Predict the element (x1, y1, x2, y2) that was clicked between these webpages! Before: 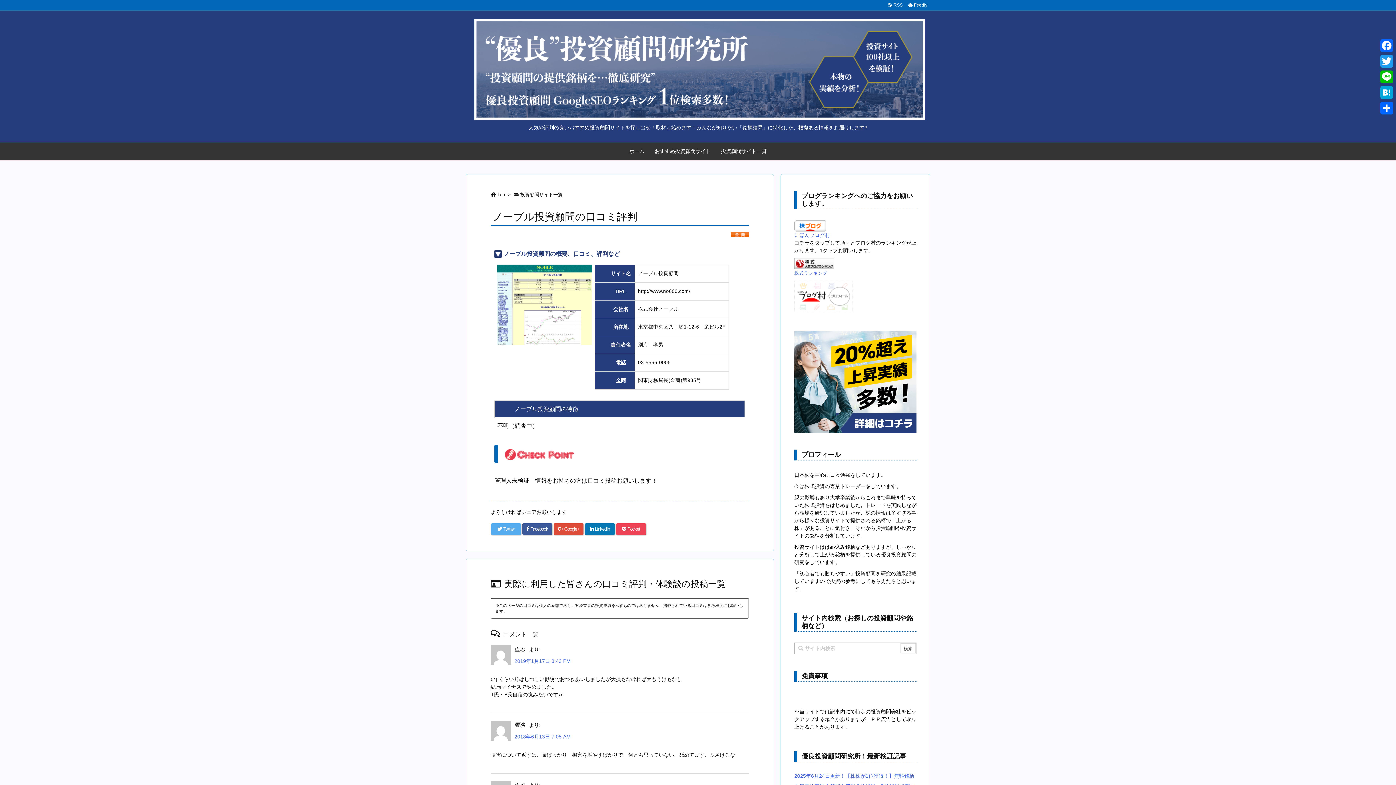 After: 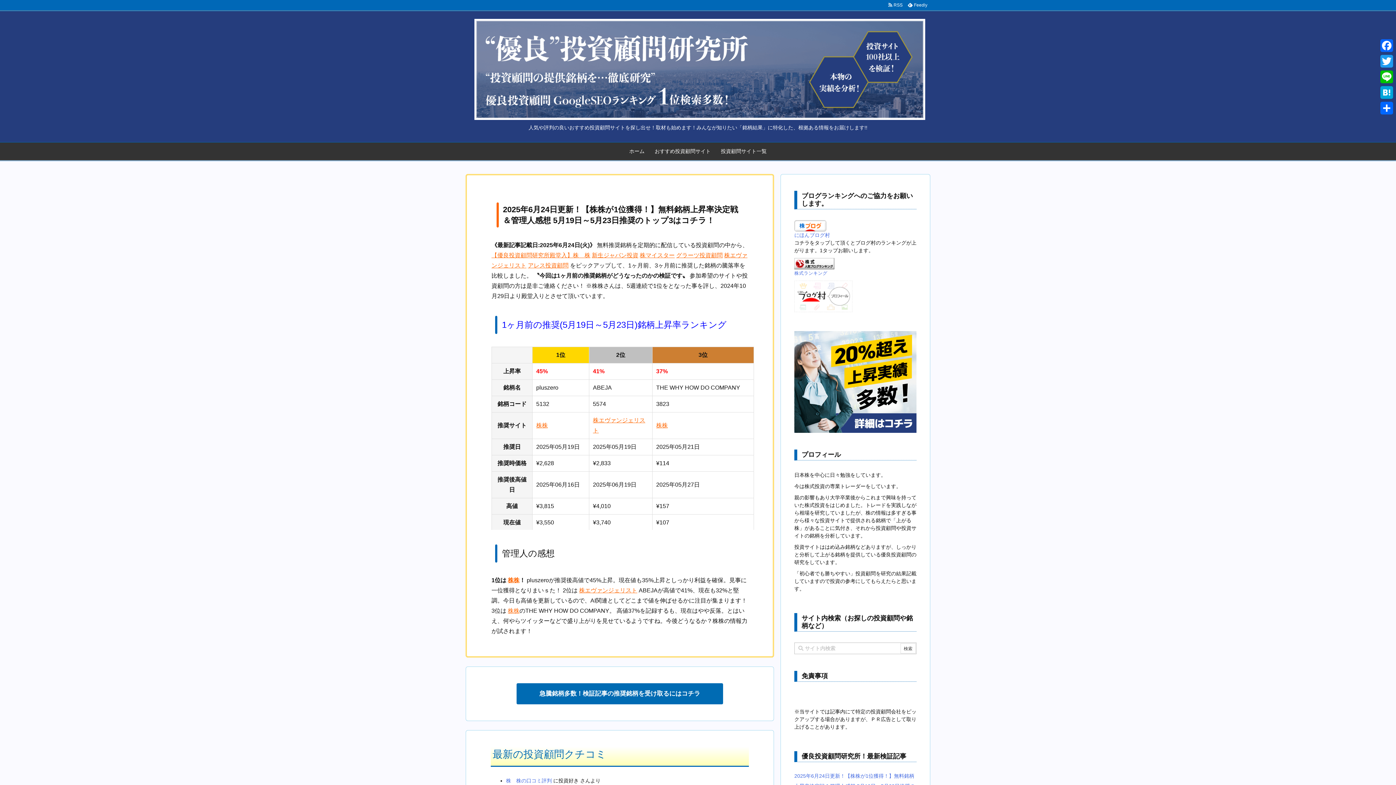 Action: bbox: (474, 63, 925, 74)